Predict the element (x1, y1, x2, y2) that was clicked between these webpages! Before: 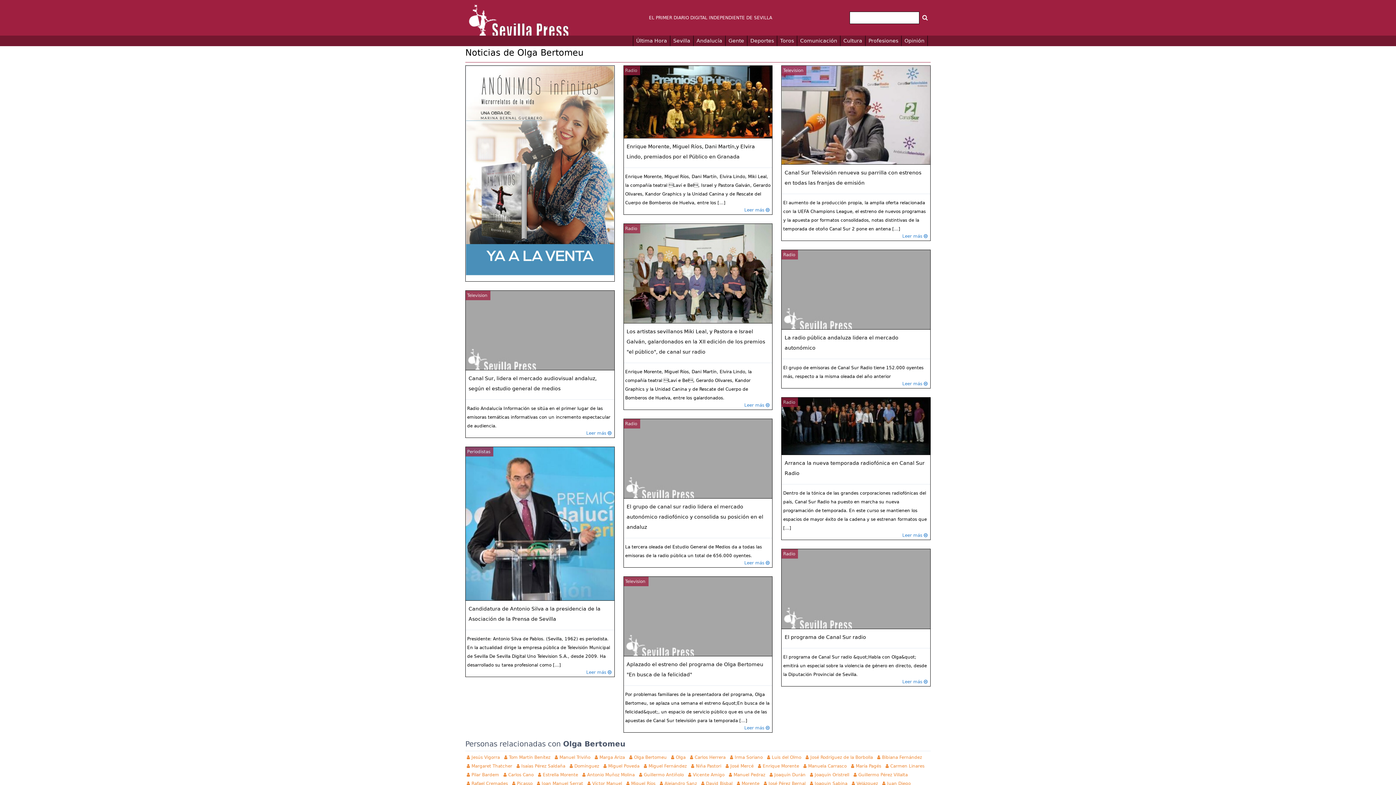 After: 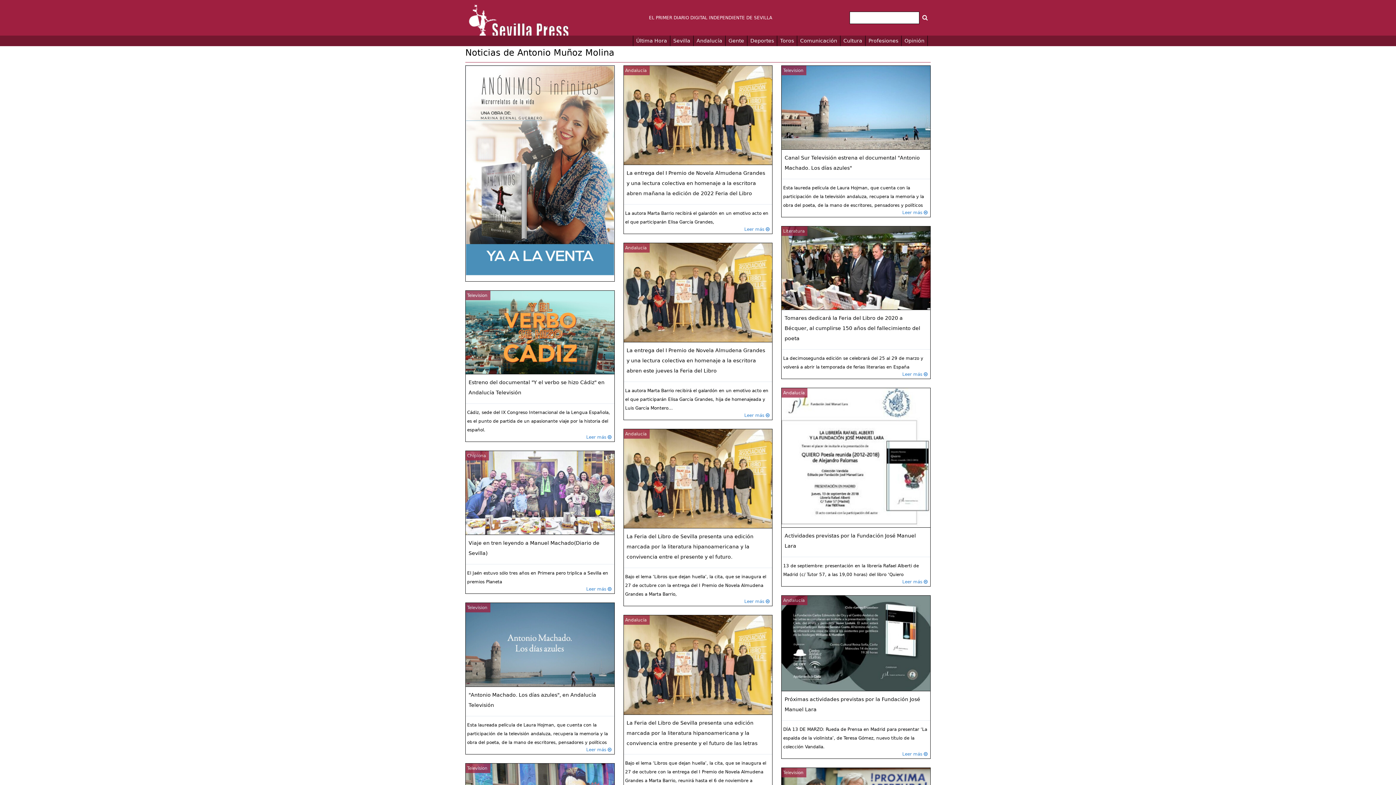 Action: label:  Antonio Muñoz Molina  bbox: (581, 771, 637, 779)